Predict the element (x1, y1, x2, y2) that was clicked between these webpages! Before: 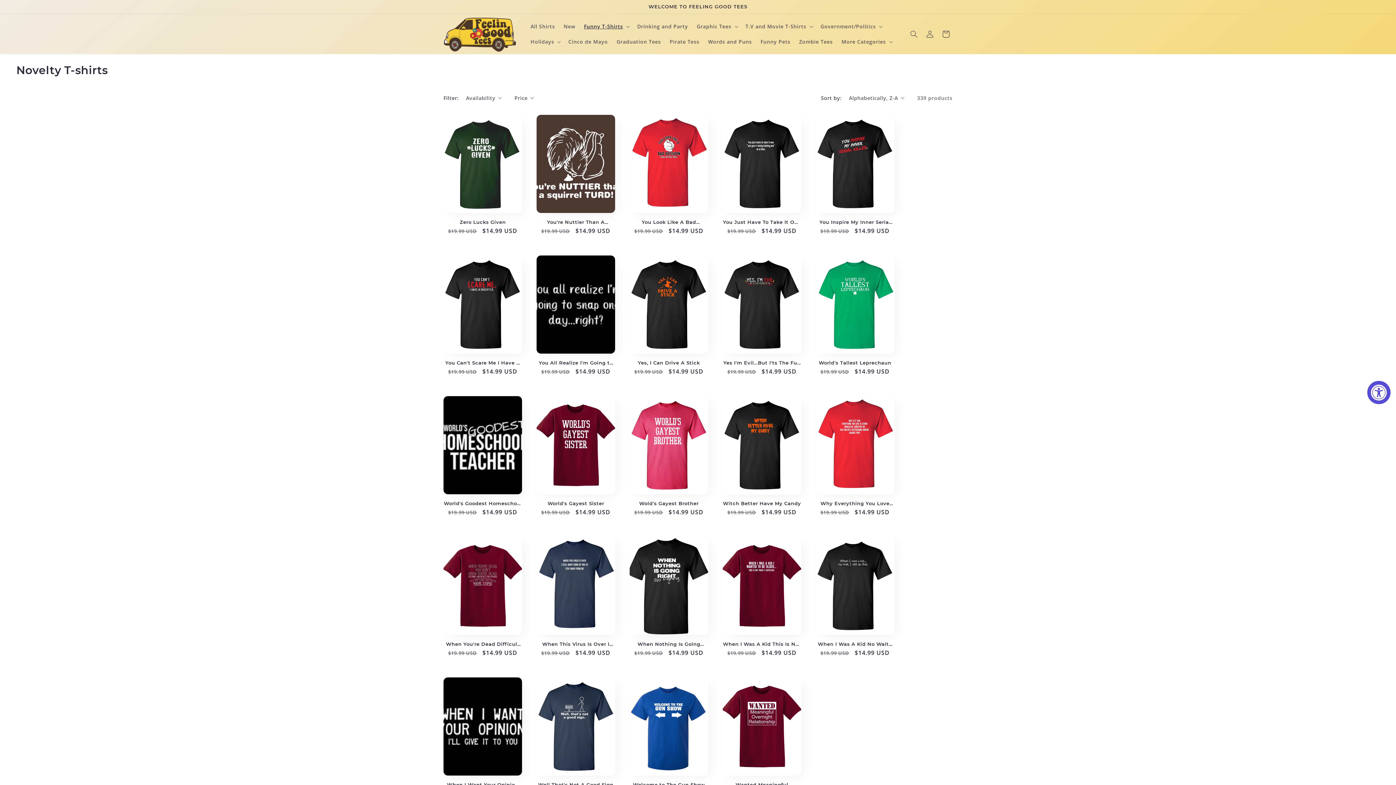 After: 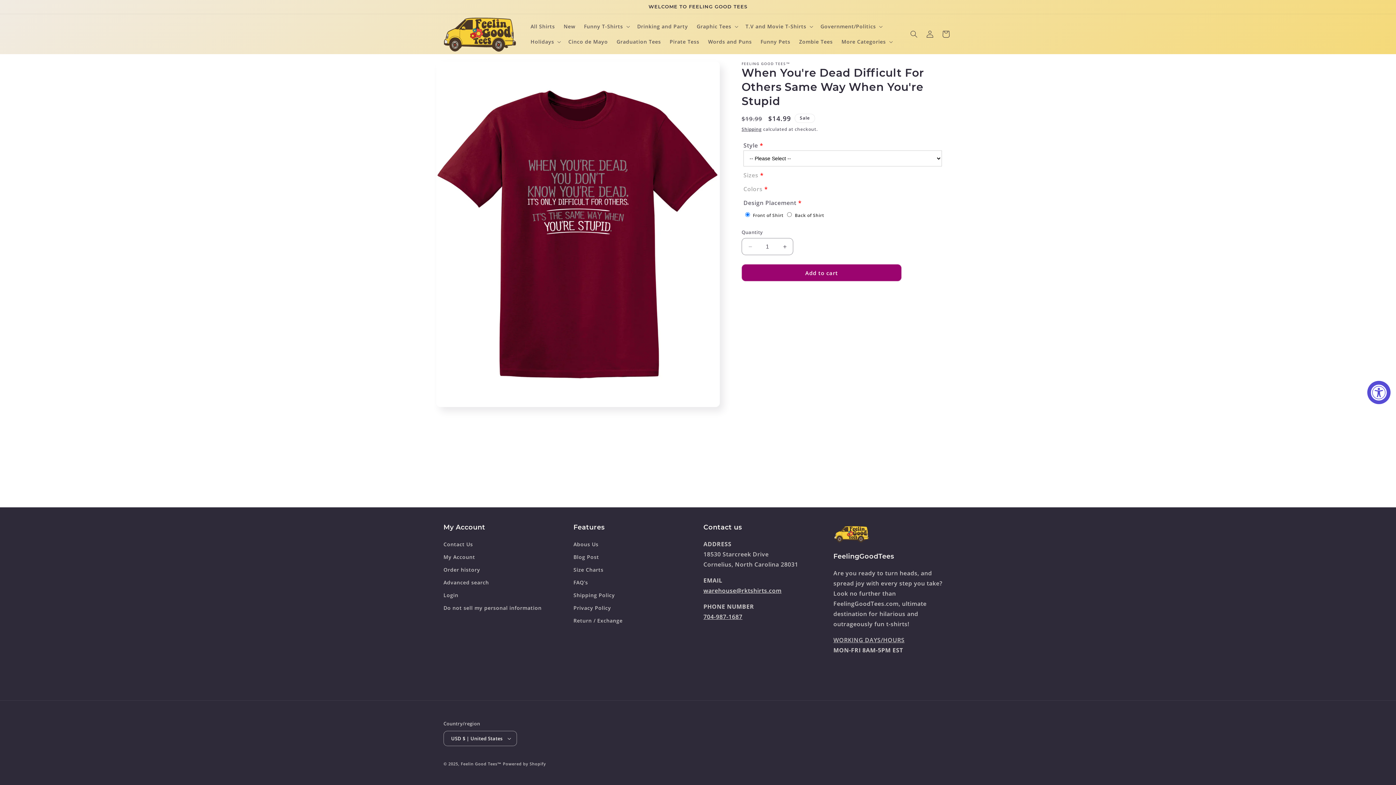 Action: label: When You're Dead Difficult For Others Same Way When You're Stupid bbox: (443, 641, 522, 647)